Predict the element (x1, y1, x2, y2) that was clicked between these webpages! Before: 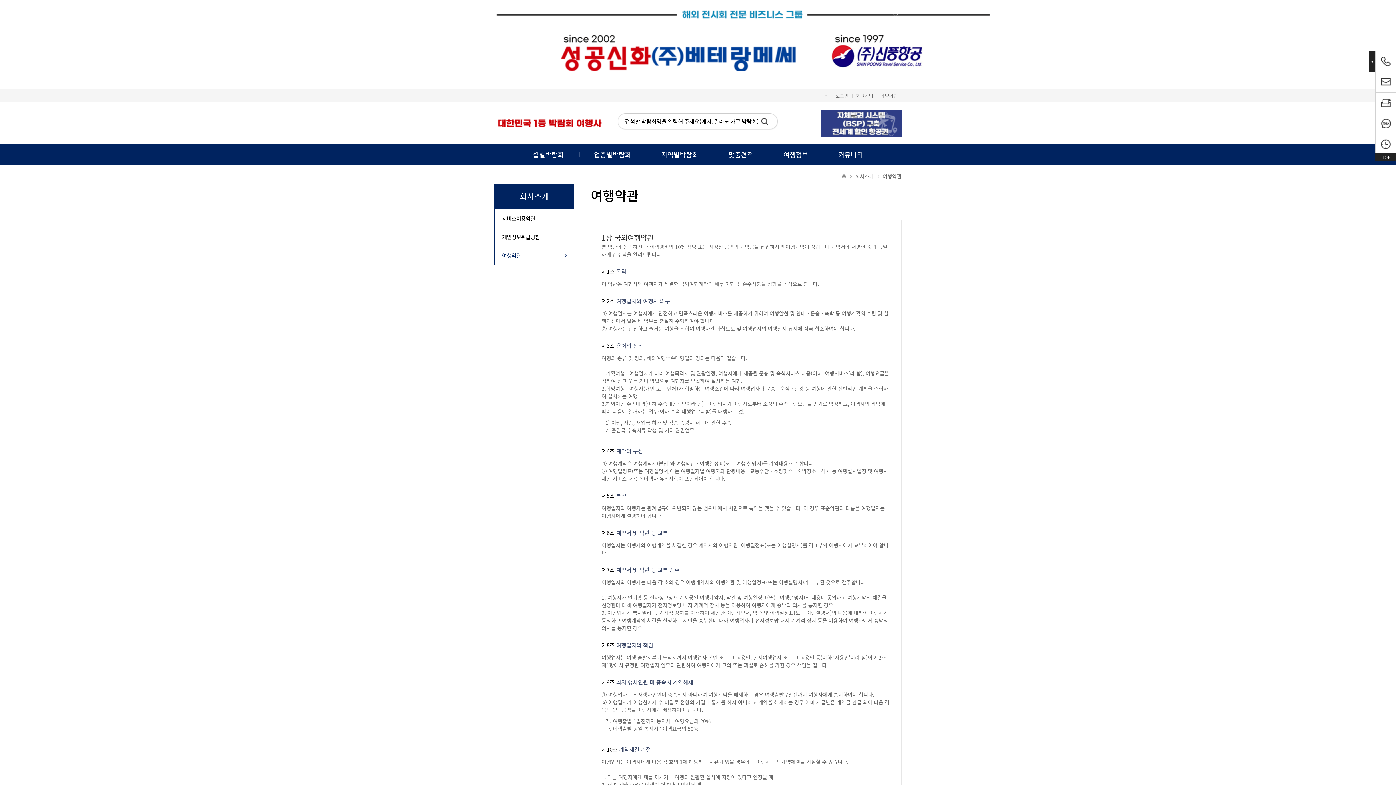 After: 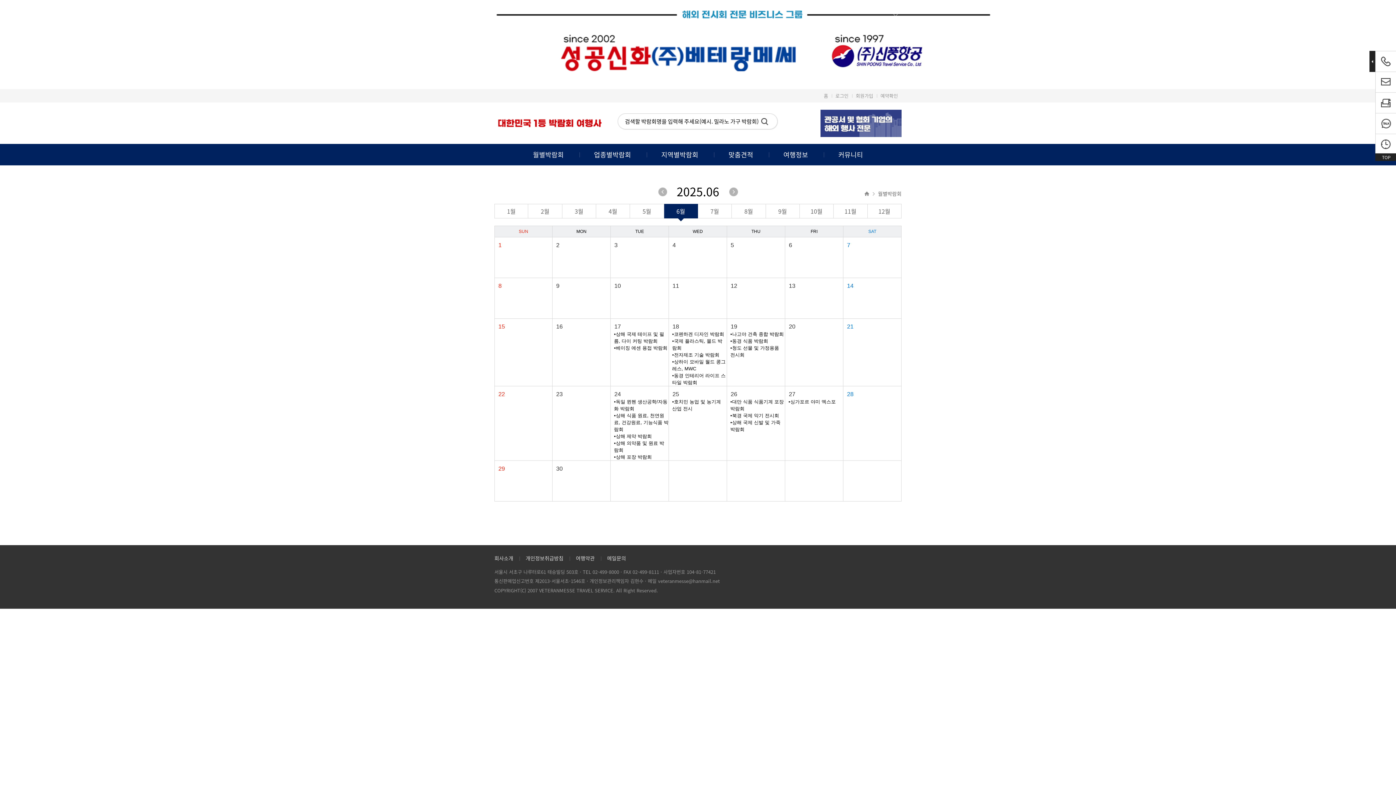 Action: label: 월별박람회 bbox: (533, 144, 564, 165)